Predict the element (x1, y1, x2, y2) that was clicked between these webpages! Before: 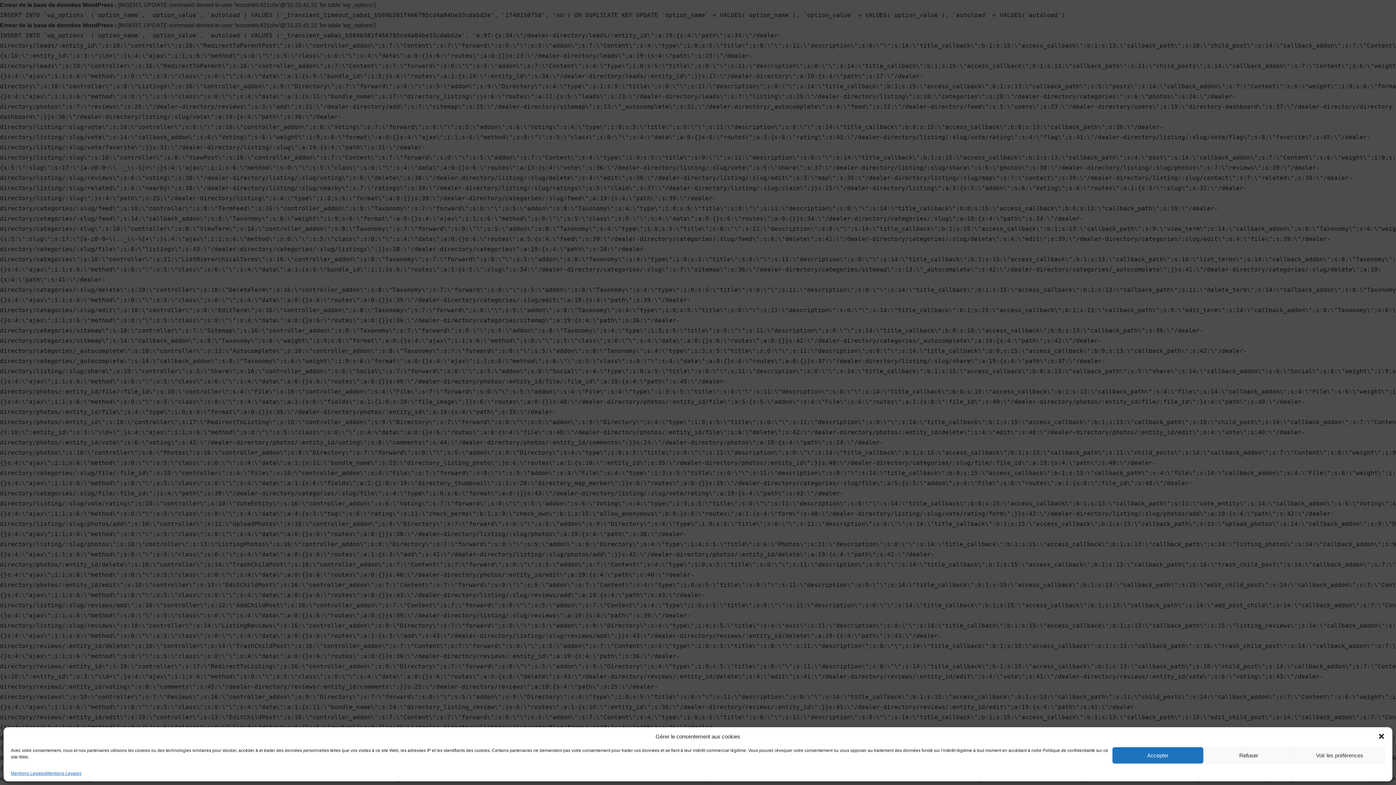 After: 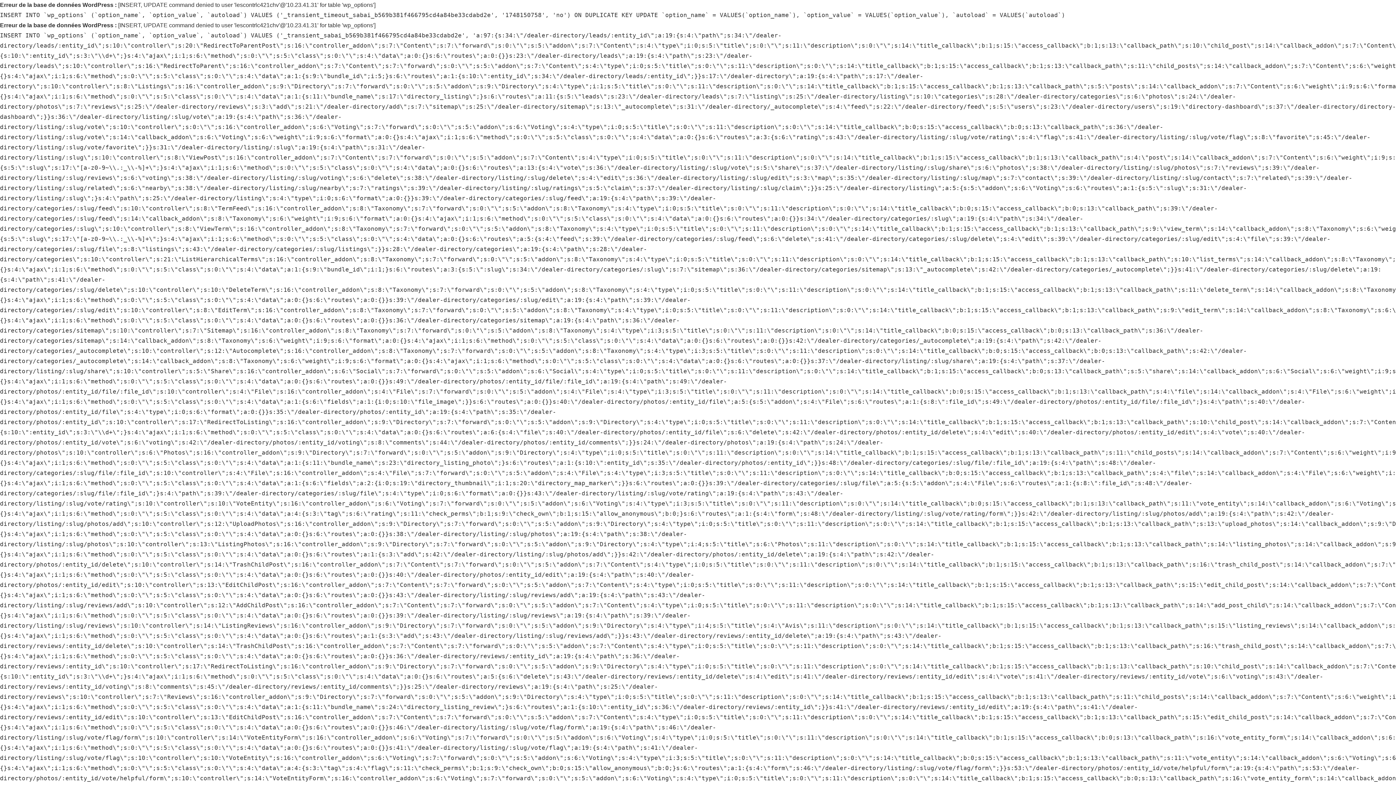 Action: label: Accepter bbox: (1112, 747, 1203, 764)